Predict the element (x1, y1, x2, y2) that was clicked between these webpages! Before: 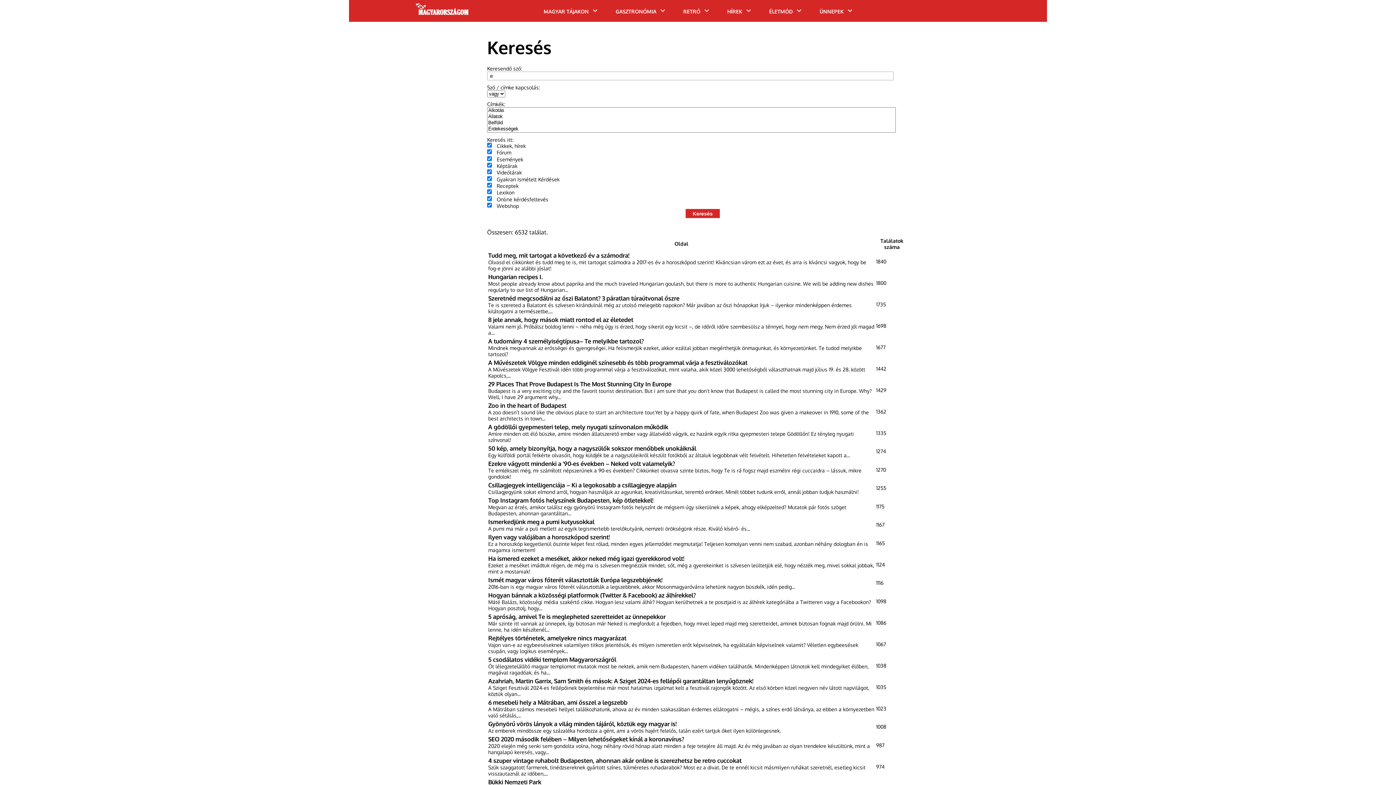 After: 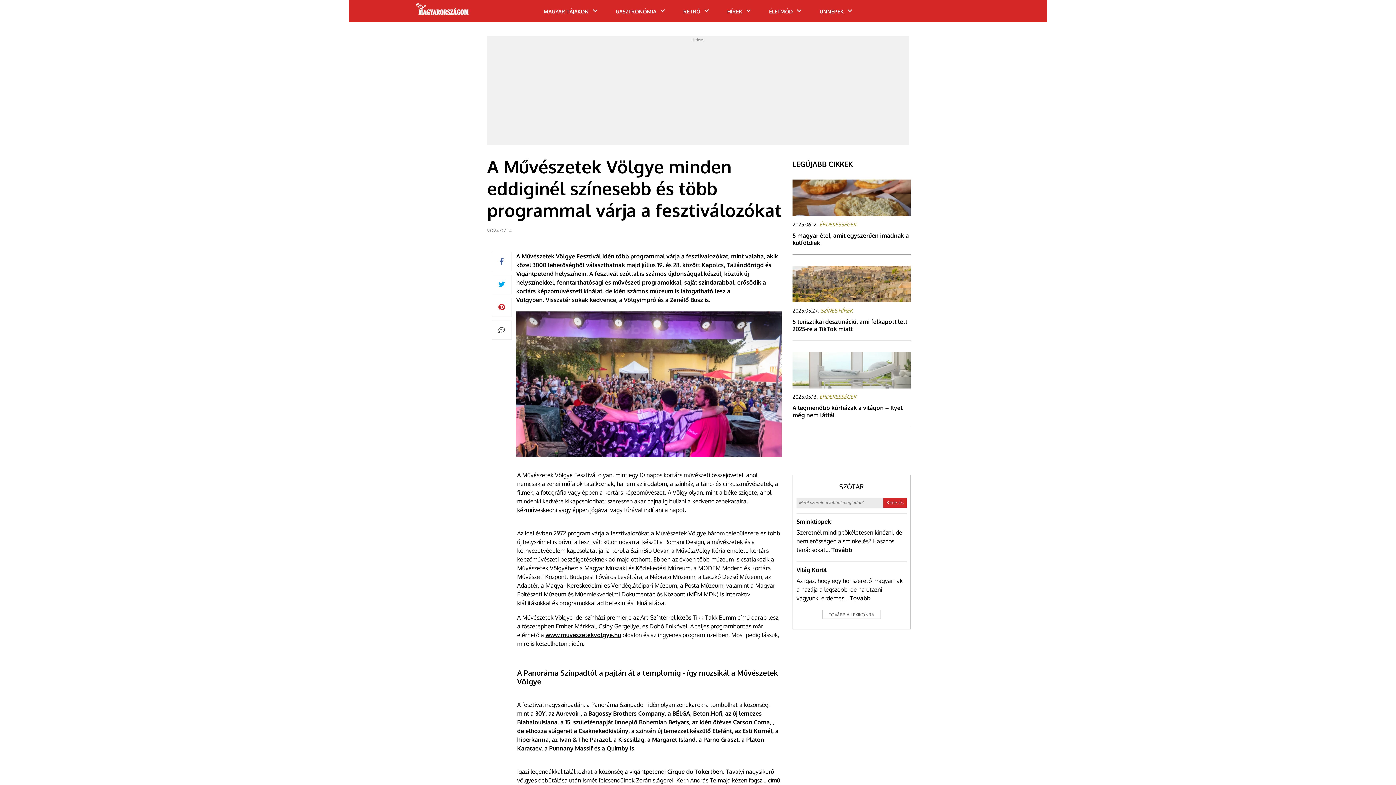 Action: label: A Művészetek Völgye minden eddiginél színesebb és több programmal várja a fesztiválozókat bbox: (488, 358, 747, 366)